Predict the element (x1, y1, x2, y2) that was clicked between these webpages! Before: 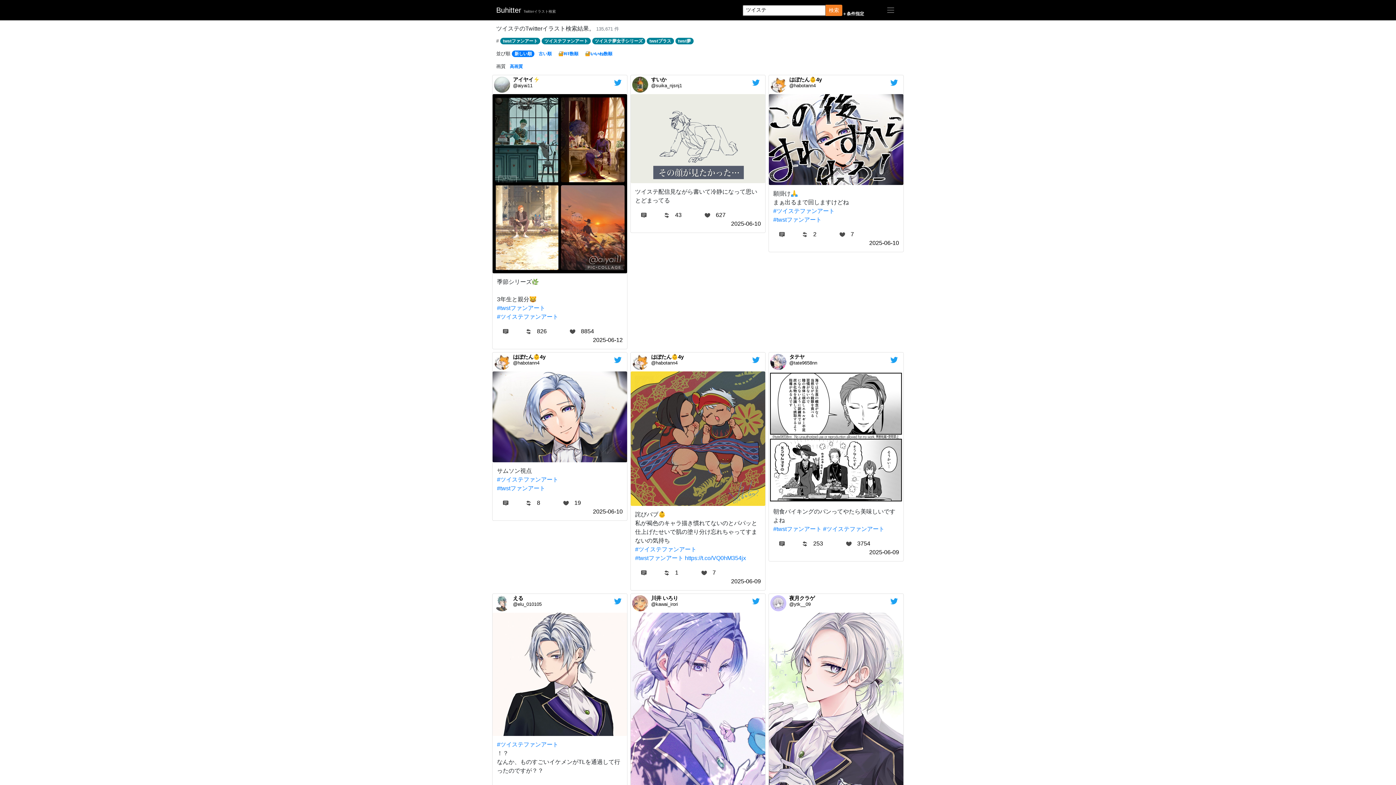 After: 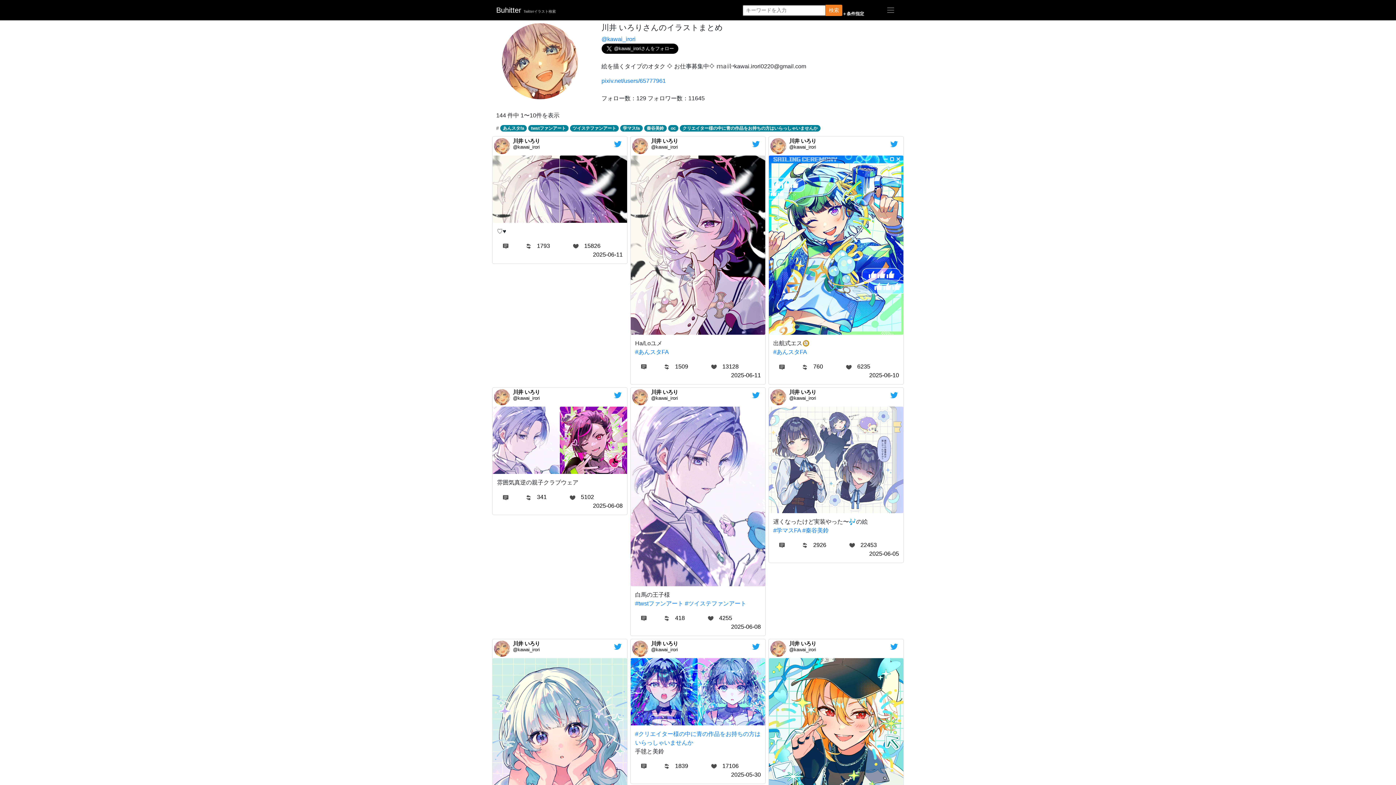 Action: label: 川井 いろり bbox: (651, 595, 678, 601)